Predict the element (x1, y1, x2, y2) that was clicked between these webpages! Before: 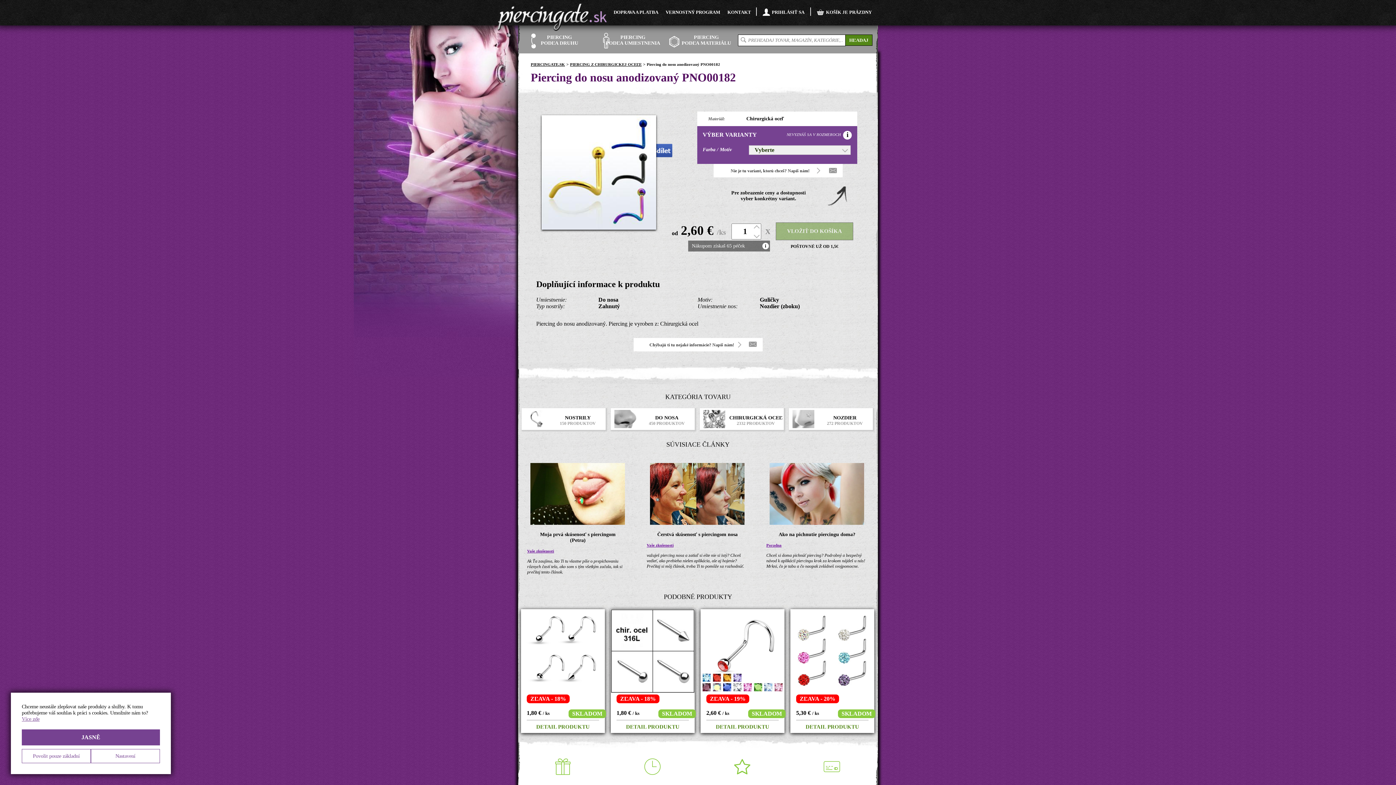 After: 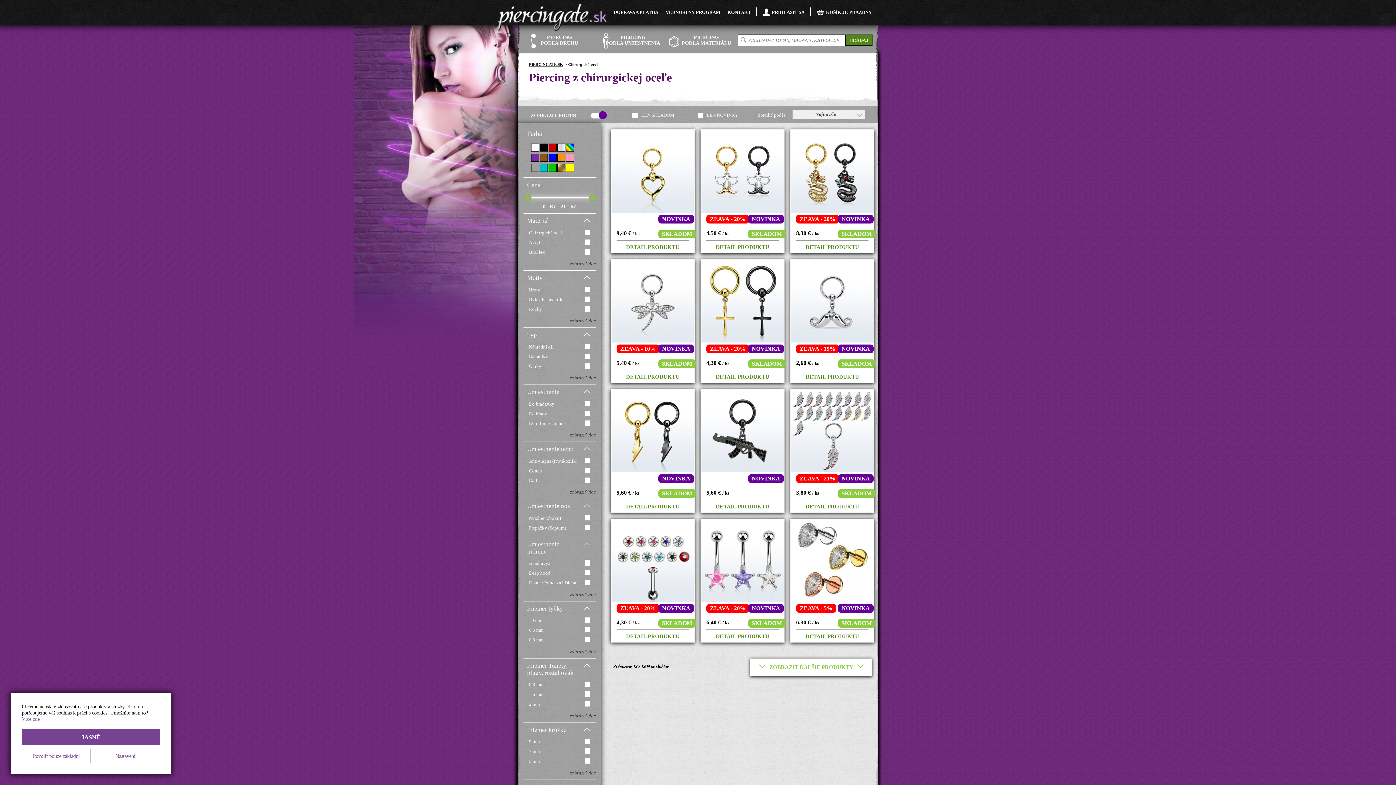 Action: label:  

CHIRURGICKÁ OCEĽ

2332 PRODUKTOV bbox: (699, 408, 783, 430)